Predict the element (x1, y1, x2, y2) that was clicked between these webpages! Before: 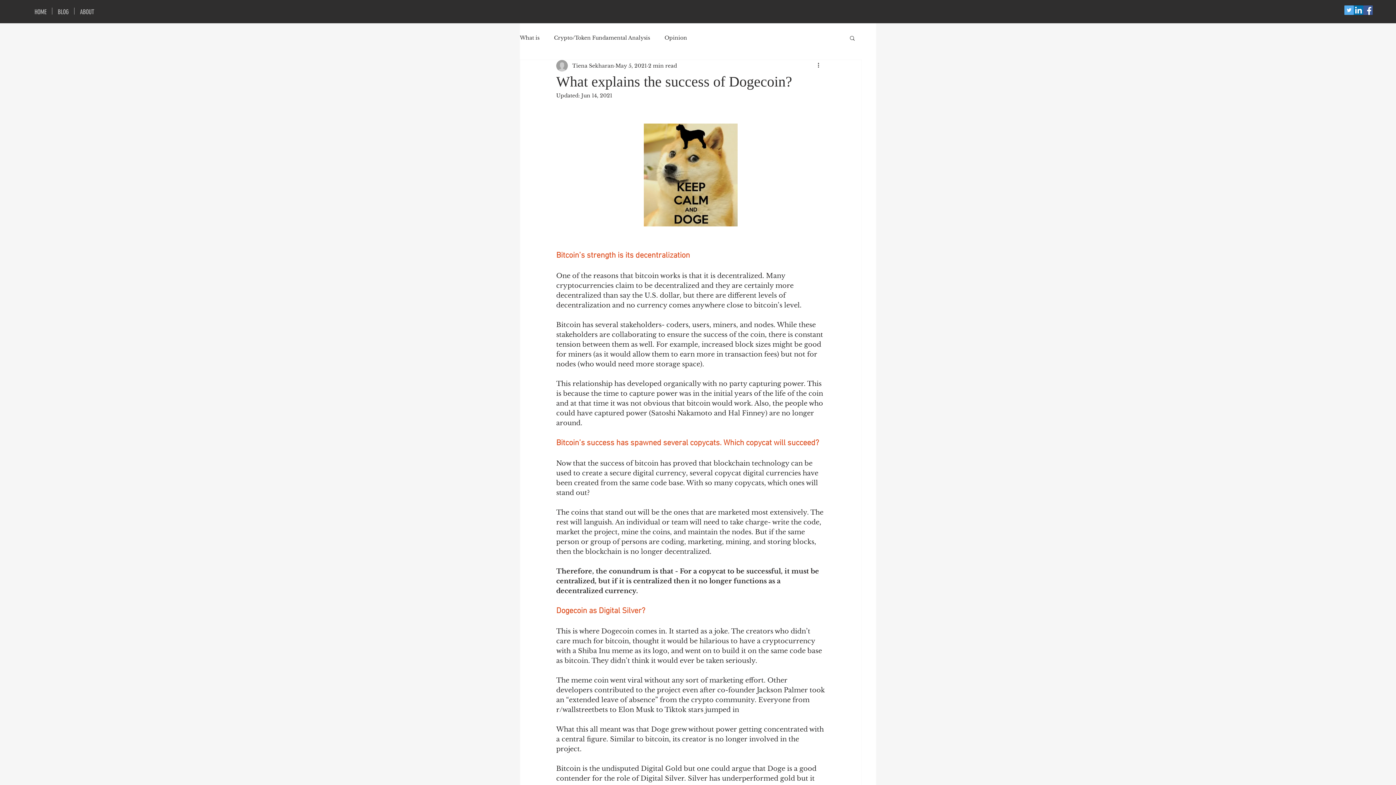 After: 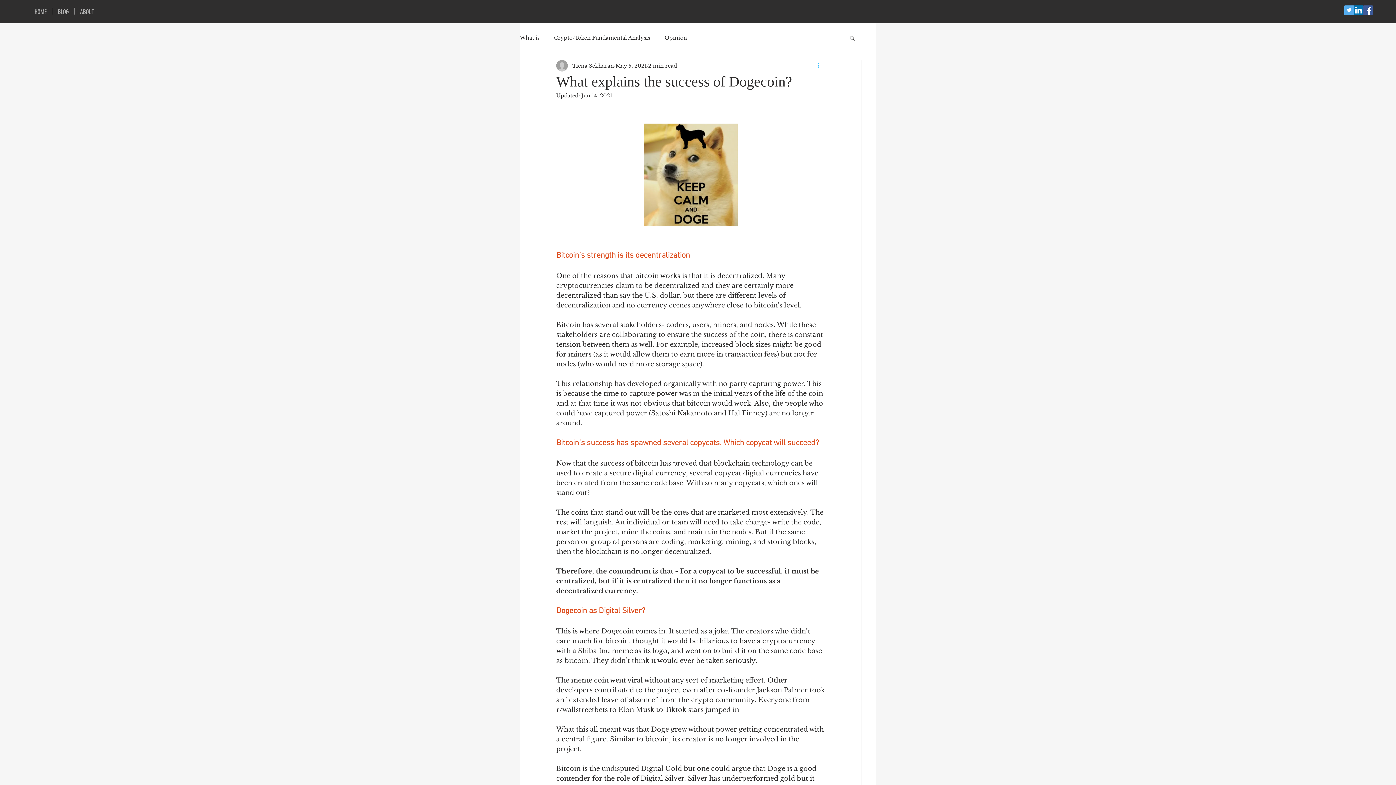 Action: label: More actions bbox: (816, 61, 825, 70)